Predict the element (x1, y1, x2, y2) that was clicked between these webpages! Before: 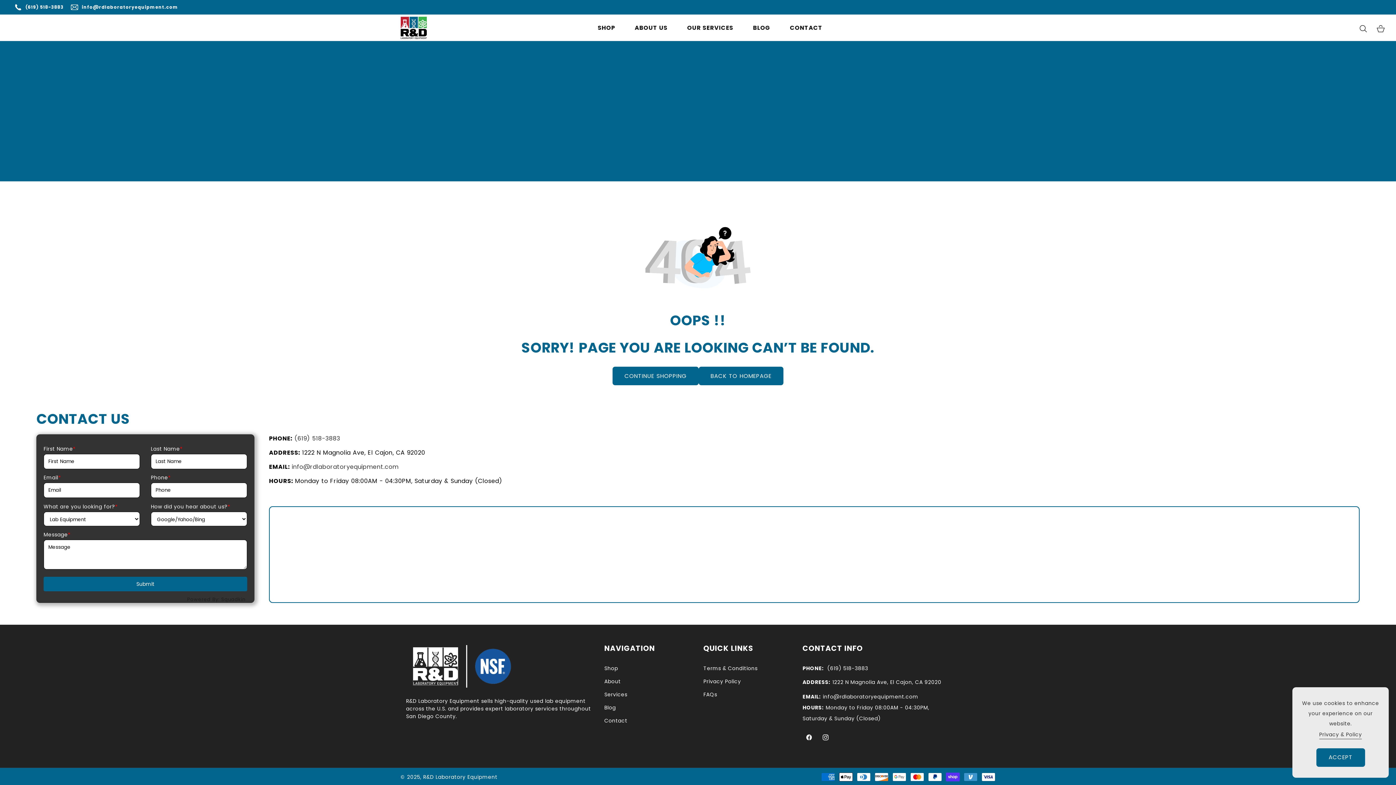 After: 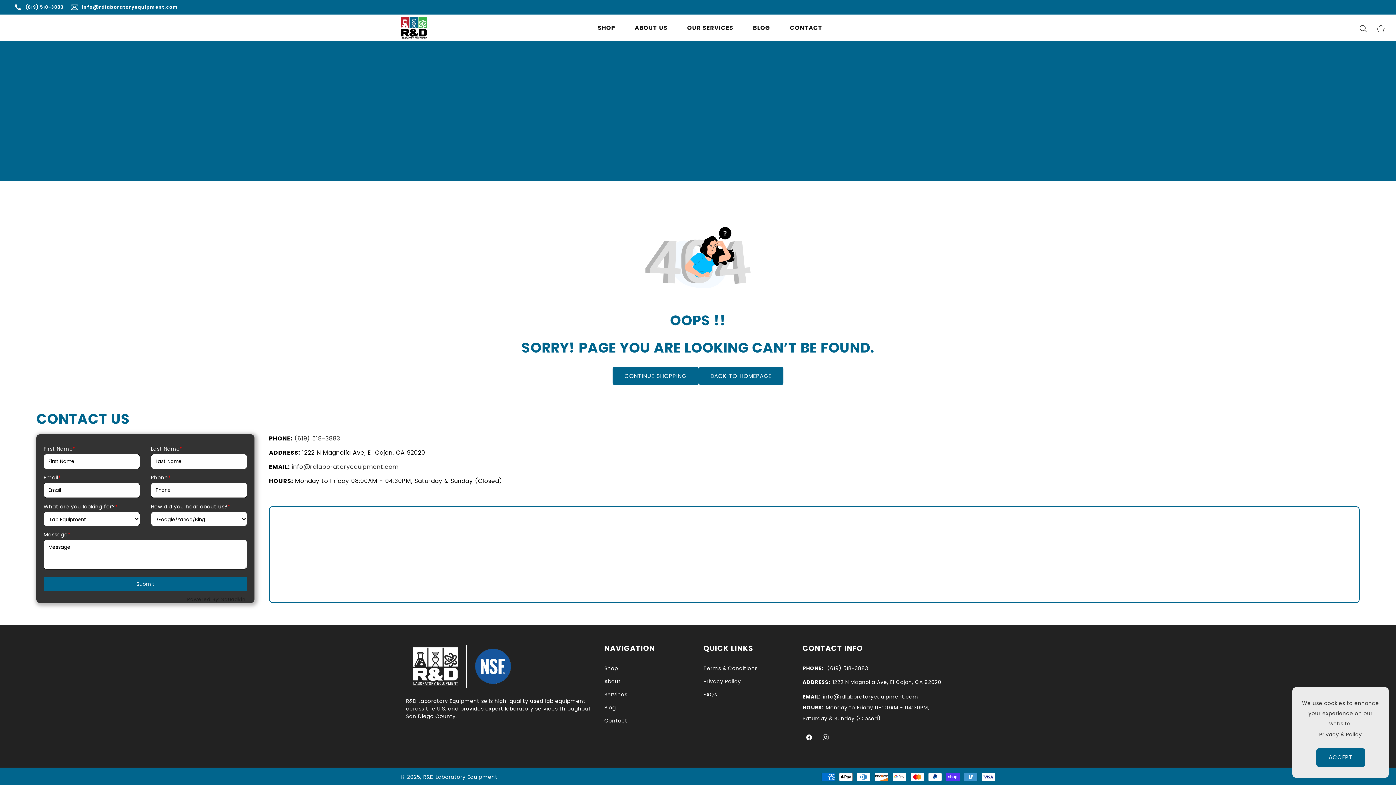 Action: bbox: (802, 692, 918, 701) label: EMAIL: info@rdlaboratoryequipment.com